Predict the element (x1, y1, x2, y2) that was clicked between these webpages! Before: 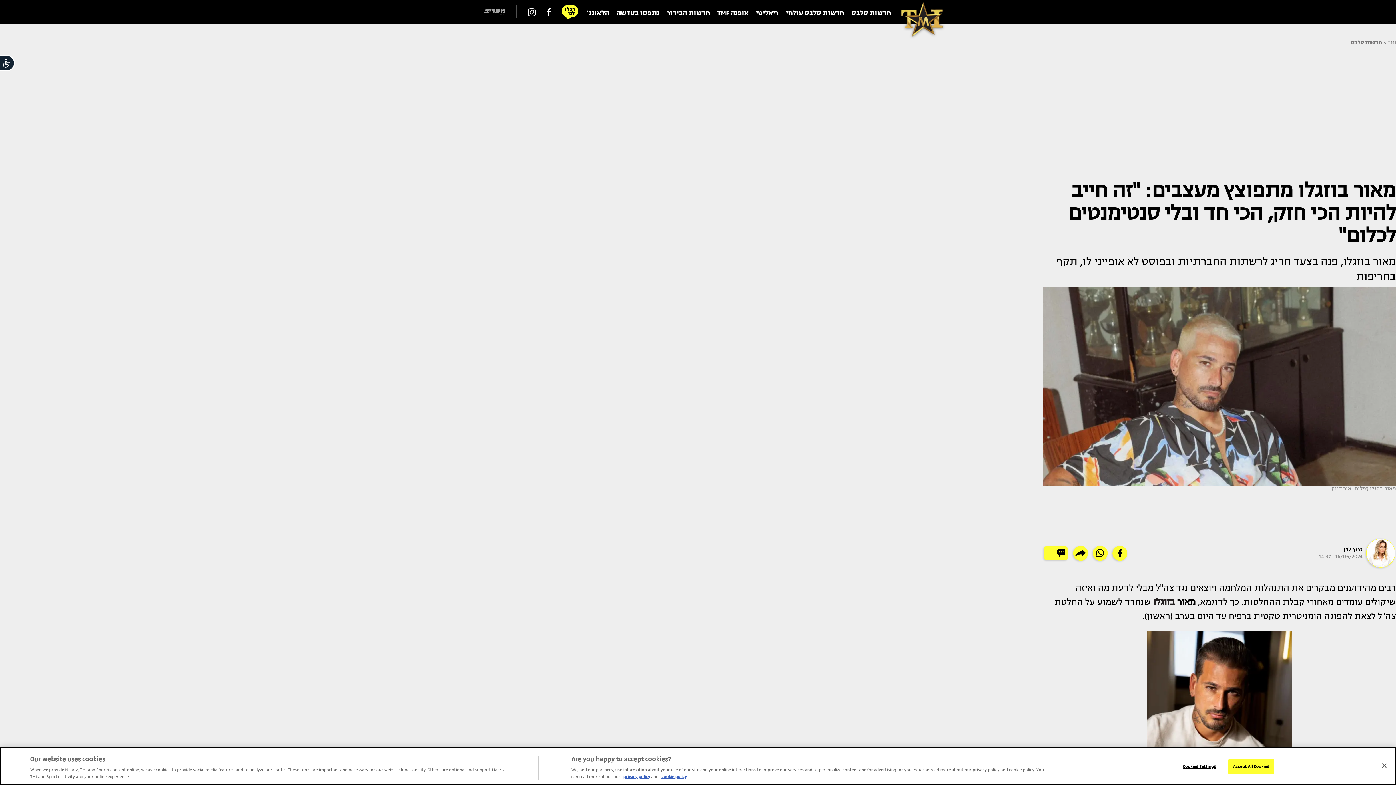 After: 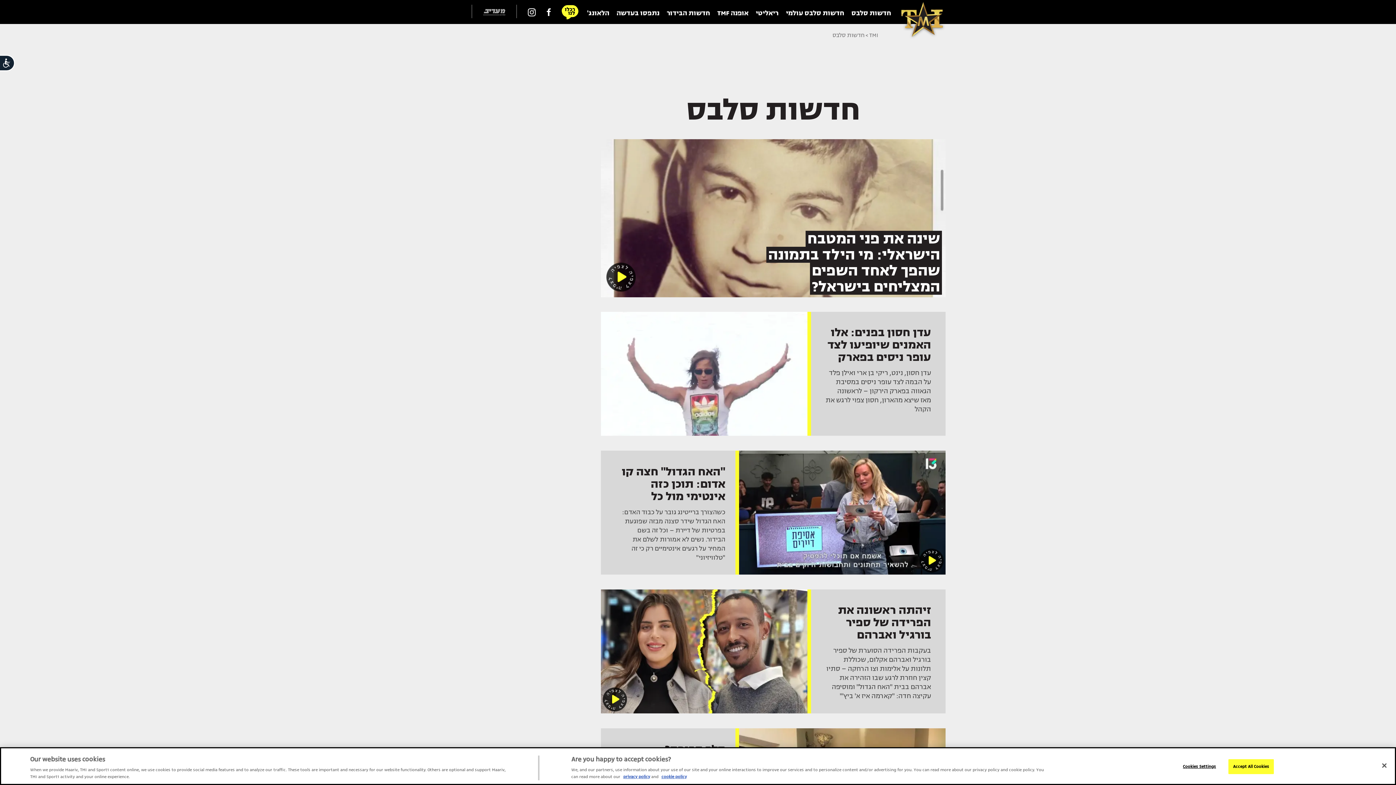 Action: bbox: (1350, 39, 1382, 45) label: חדשות סלבס